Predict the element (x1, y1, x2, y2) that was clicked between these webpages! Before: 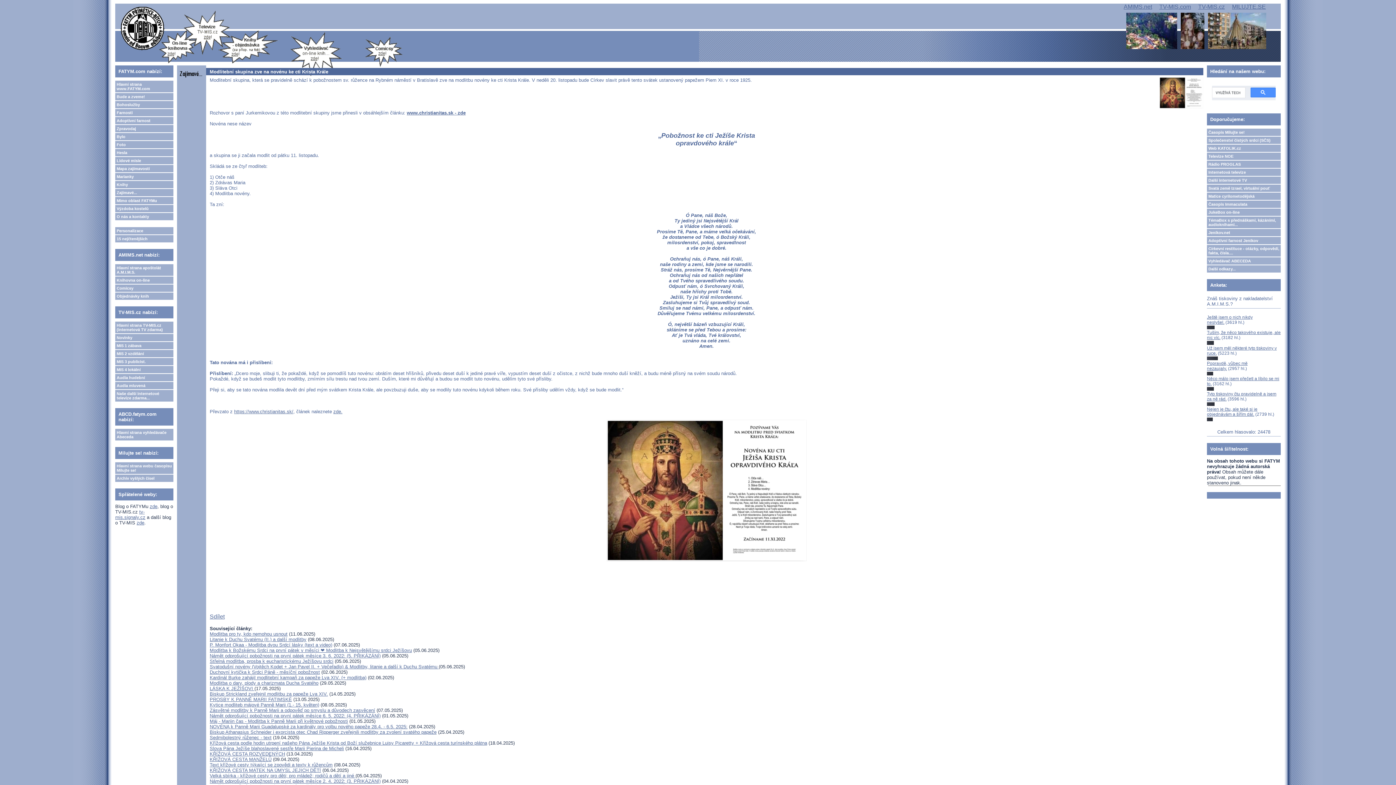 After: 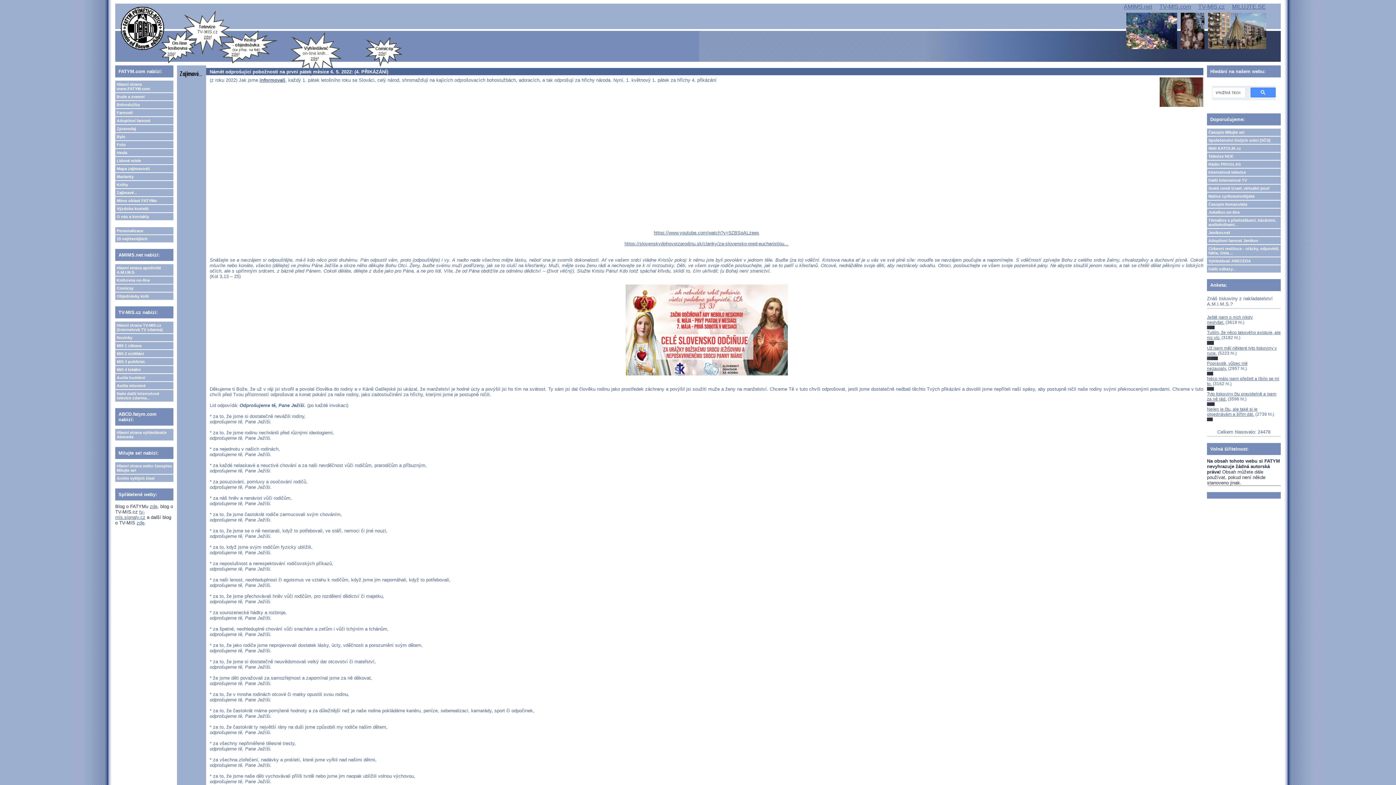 Action: bbox: (209, 713, 380, 718) label: Námět odprošující pobožnosti na první pátek měsíce 6. 5. 2022: (4. PŘIKÁZÁNÍ)